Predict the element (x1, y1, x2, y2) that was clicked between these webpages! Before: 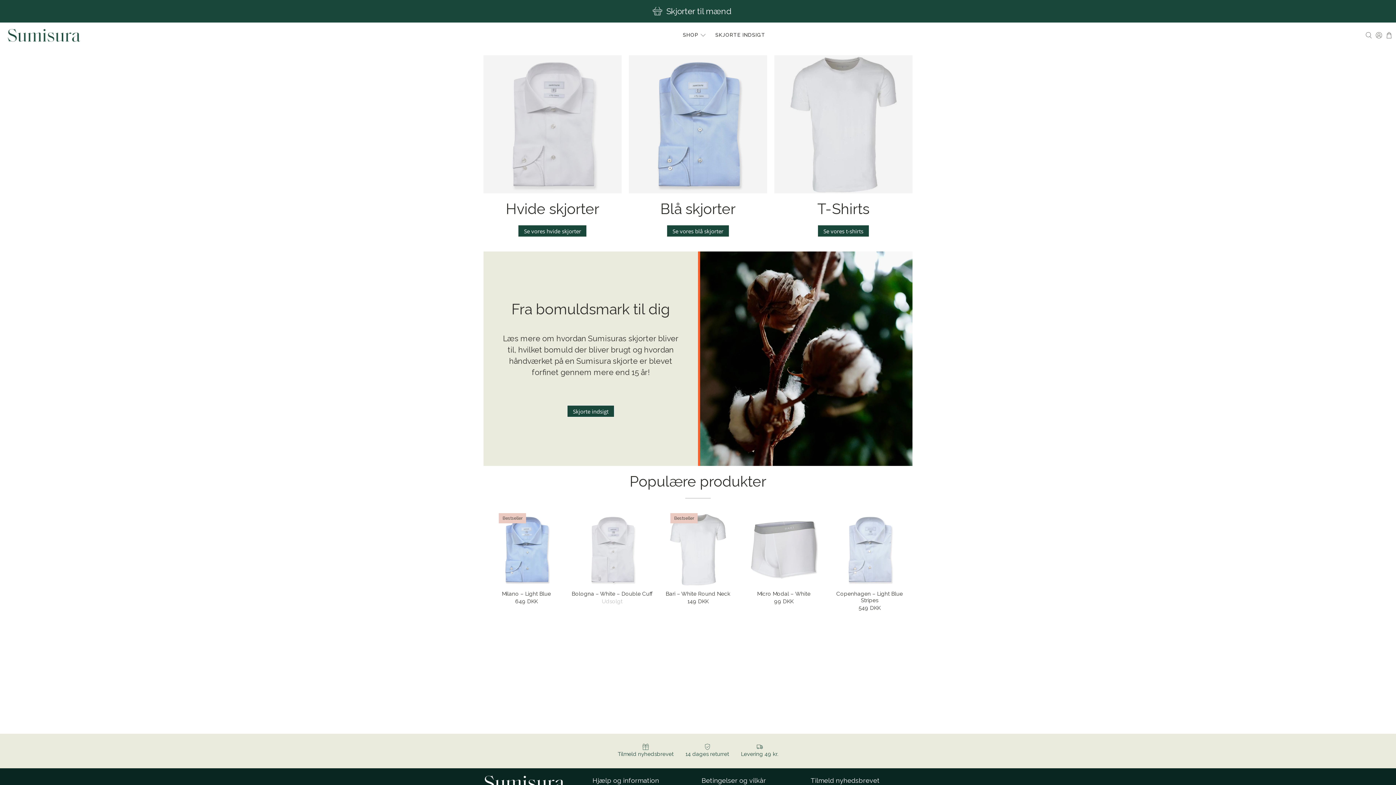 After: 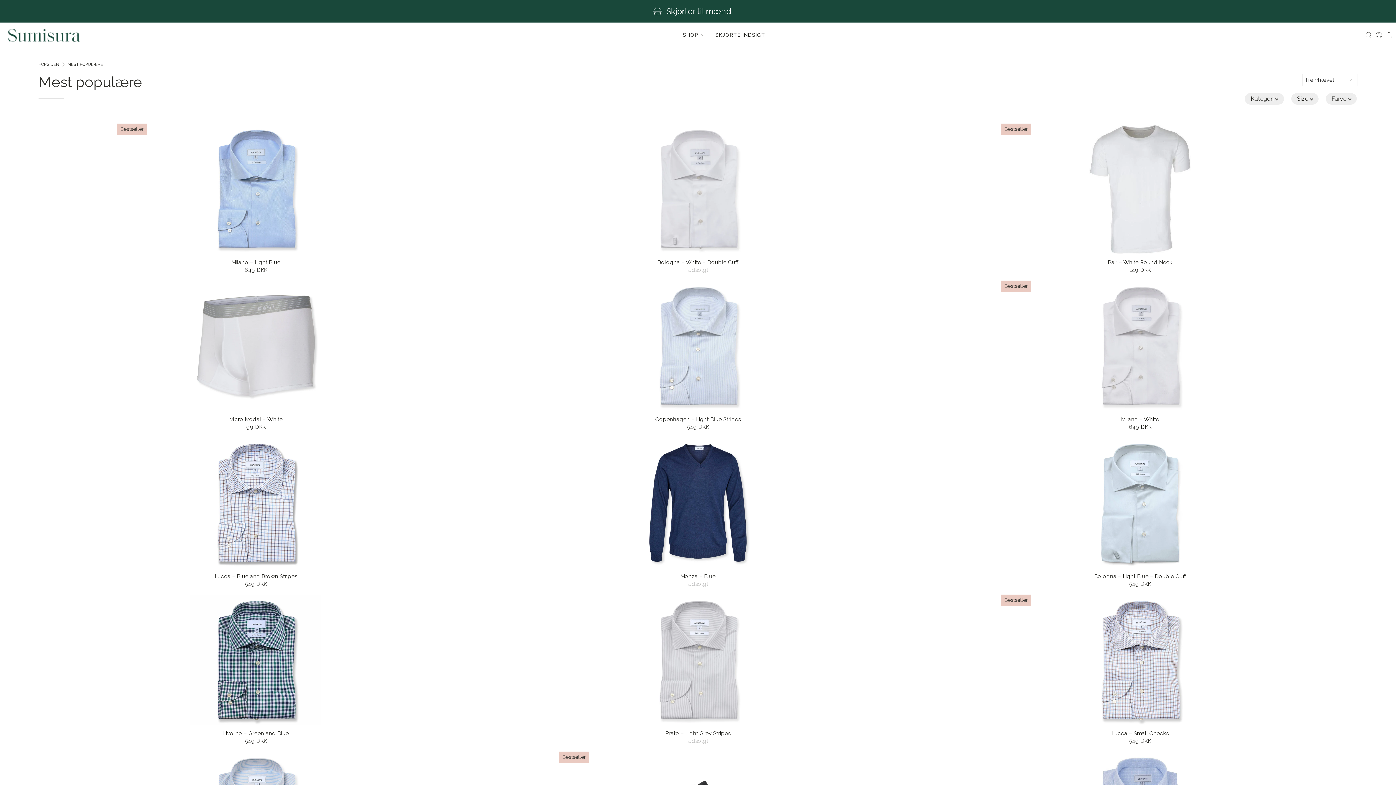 Action: bbox: (629, 473, 766, 490) label: Populære produkter